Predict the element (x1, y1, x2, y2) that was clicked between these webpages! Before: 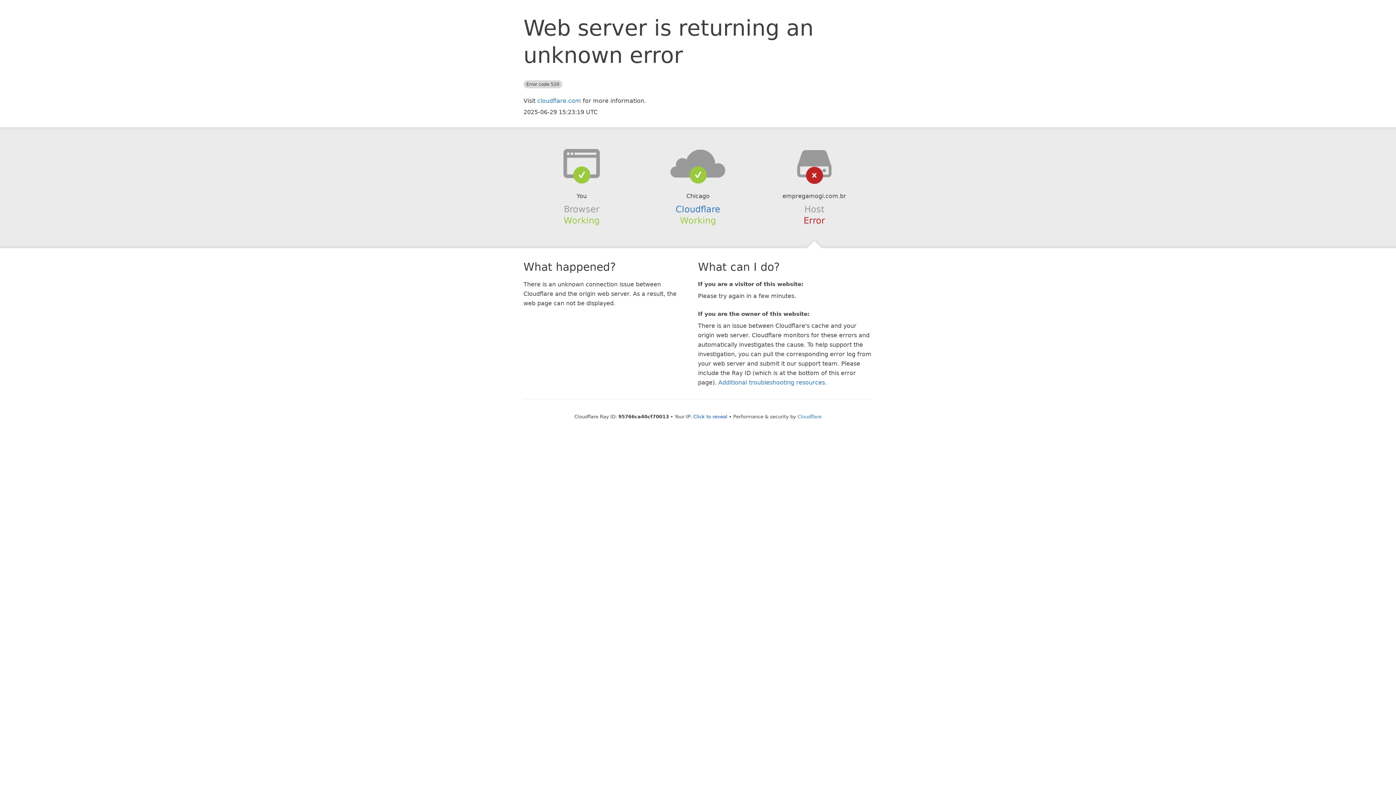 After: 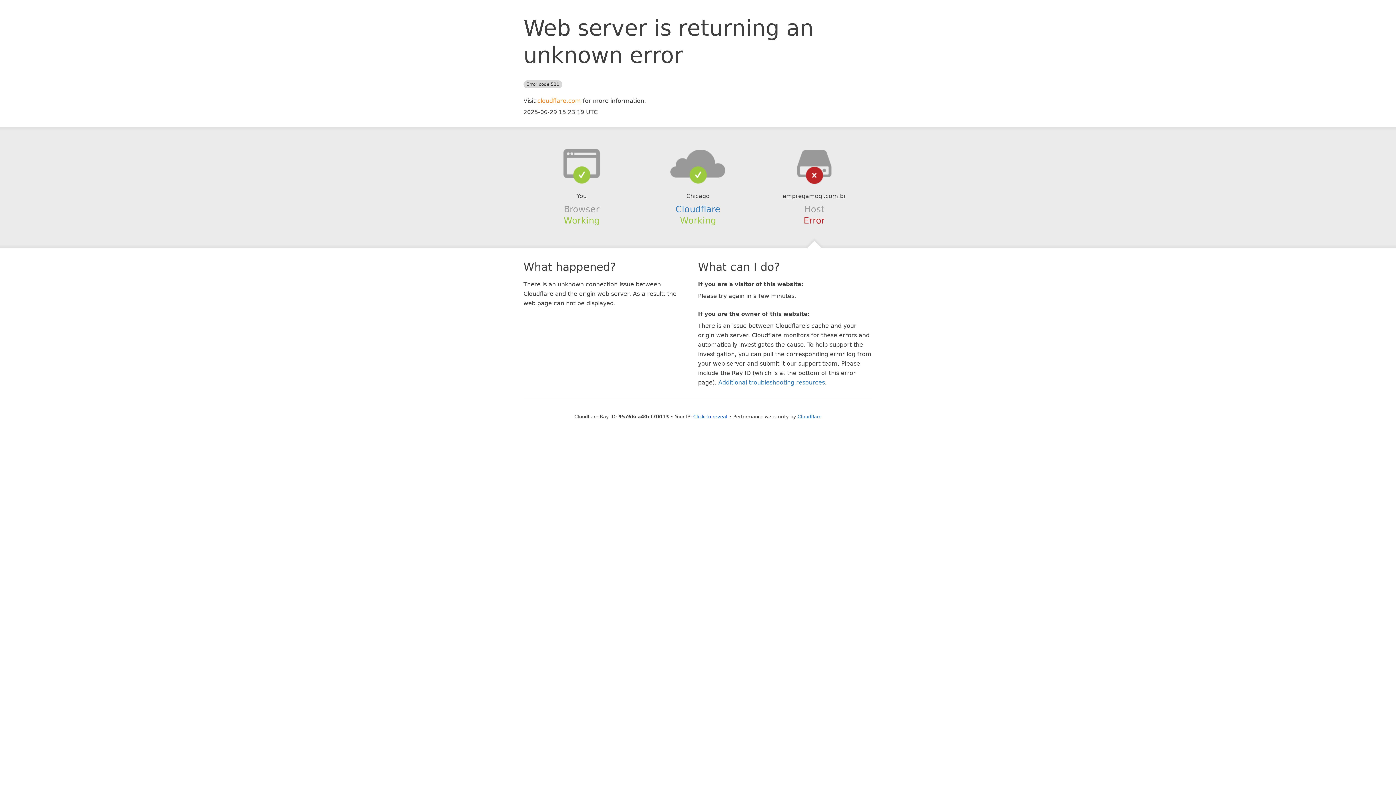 Action: bbox: (537, 97, 581, 104) label: cloudflare.com